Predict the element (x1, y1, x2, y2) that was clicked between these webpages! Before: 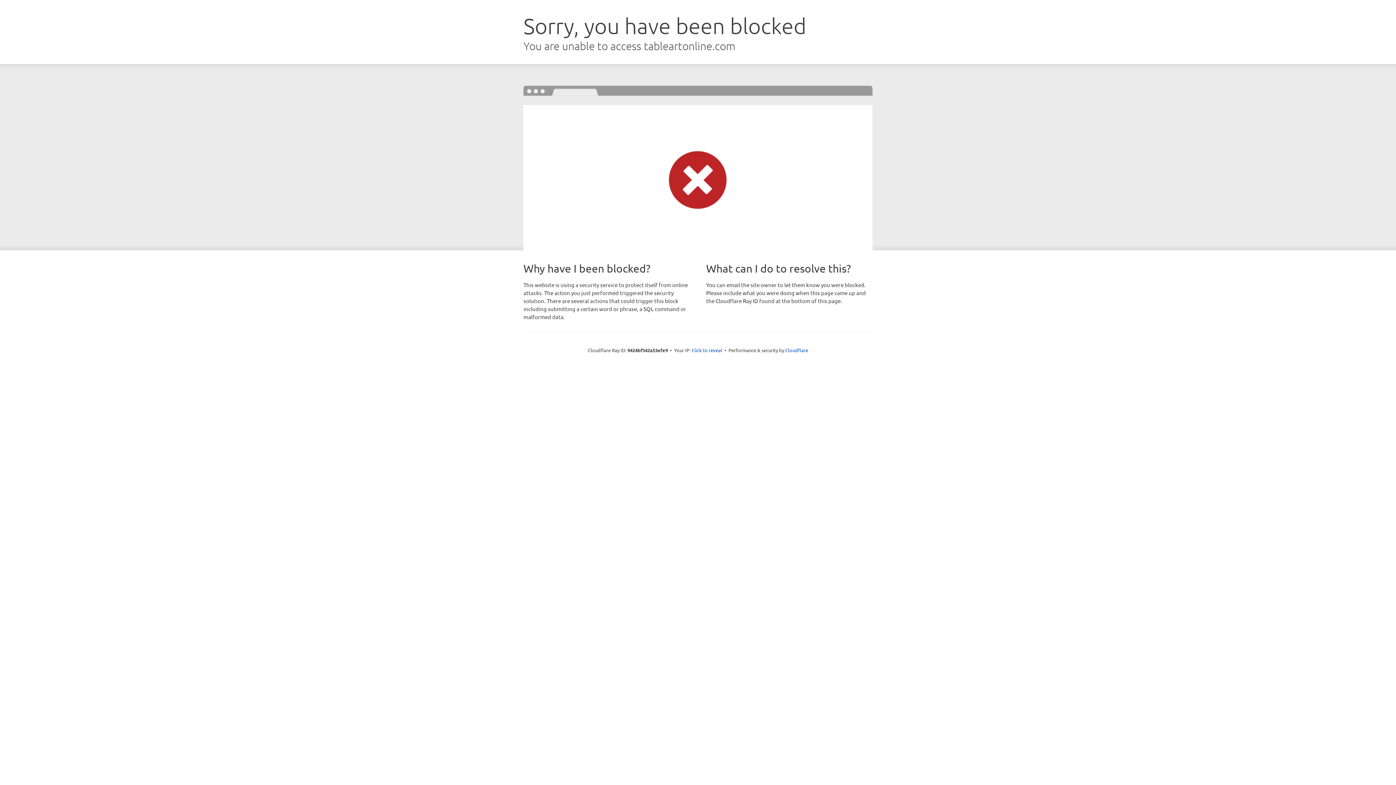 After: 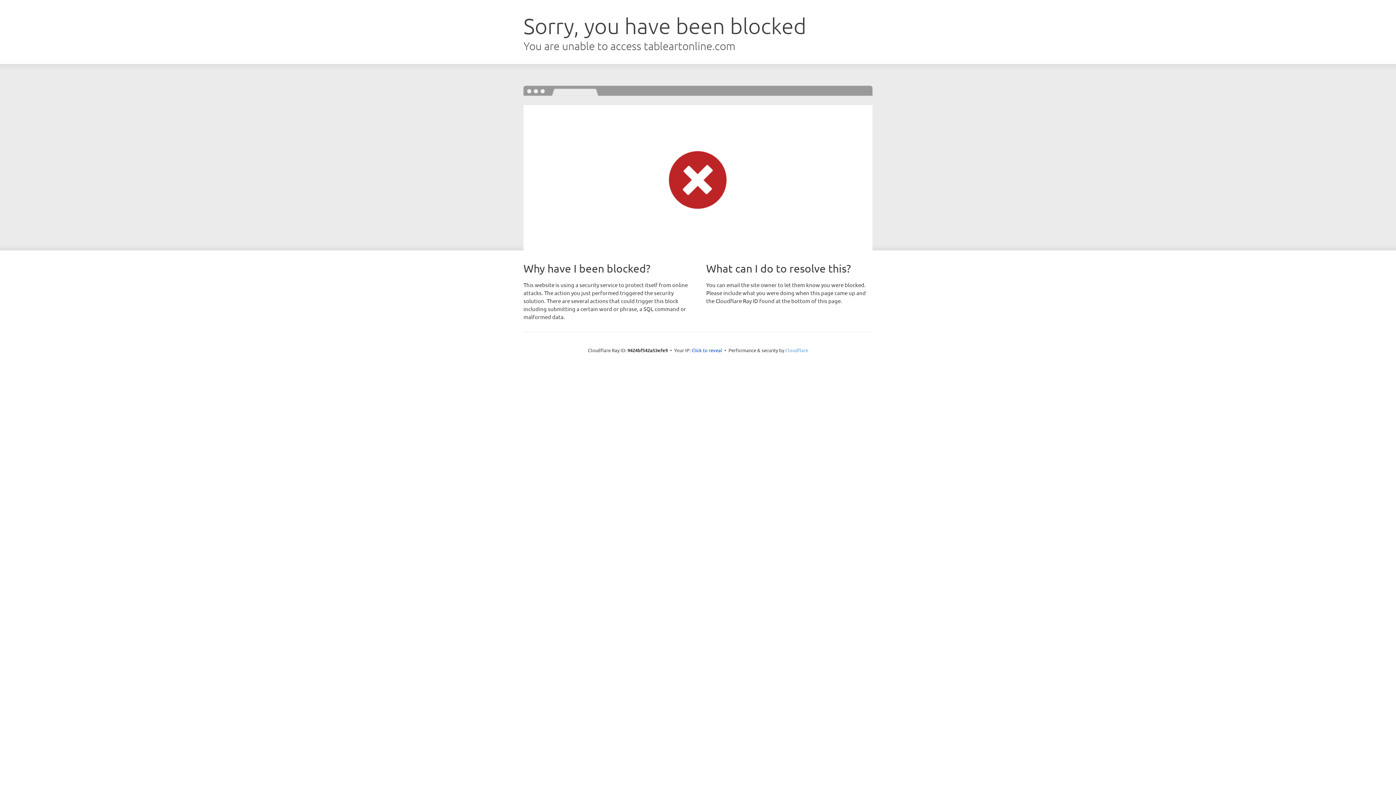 Action: label: Cloudflare bbox: (785, 347, 808, 353)